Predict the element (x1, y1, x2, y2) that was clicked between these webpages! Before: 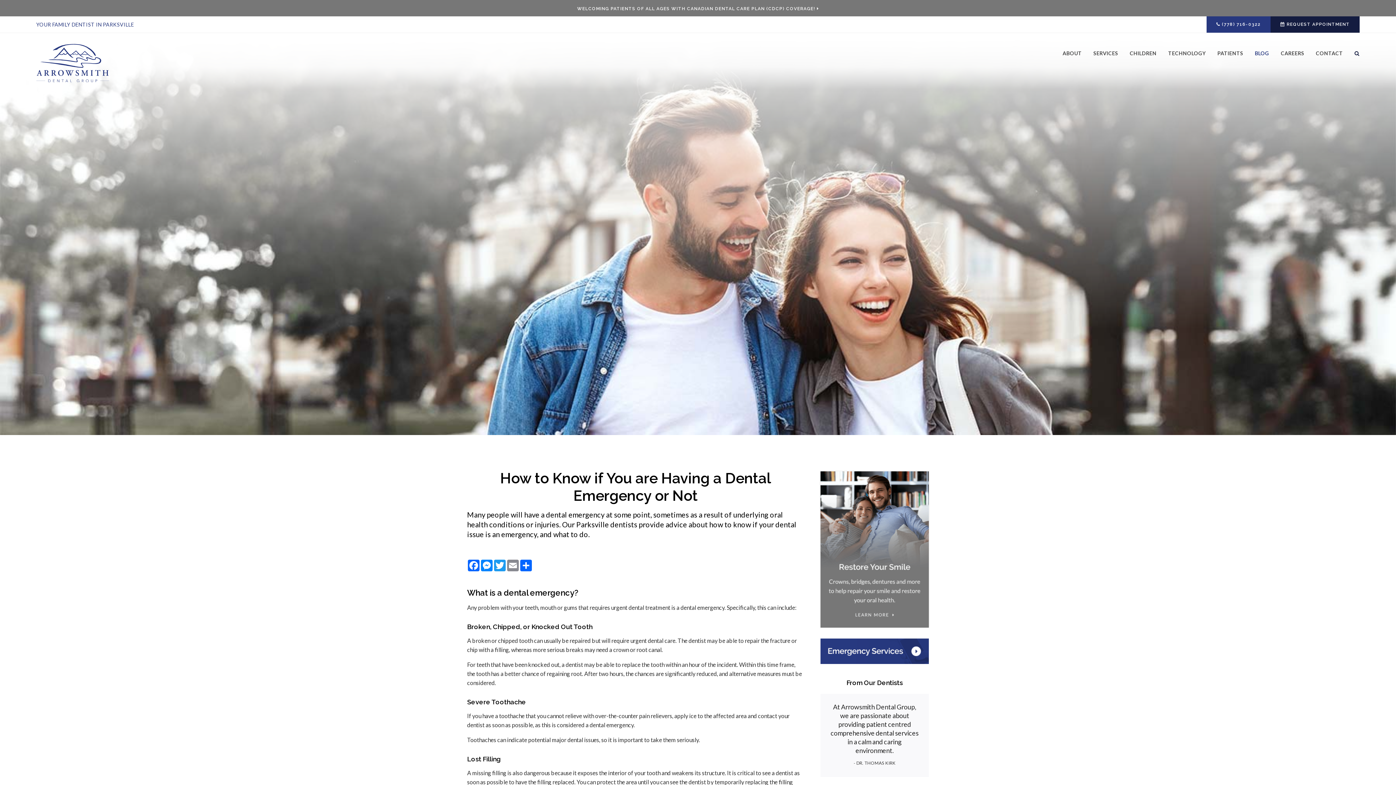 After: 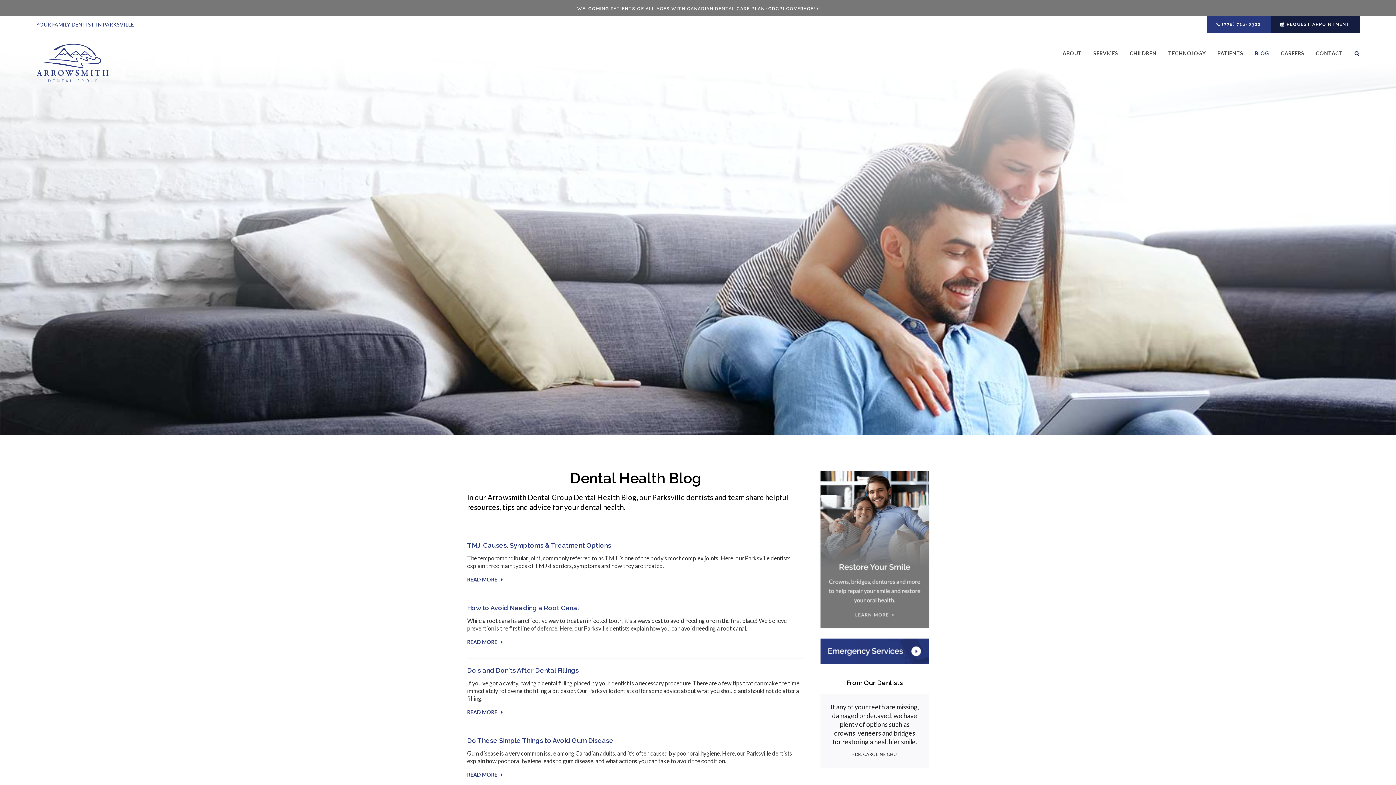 Action: bbox: (1249, 45, 1275, 72) label: BLOG